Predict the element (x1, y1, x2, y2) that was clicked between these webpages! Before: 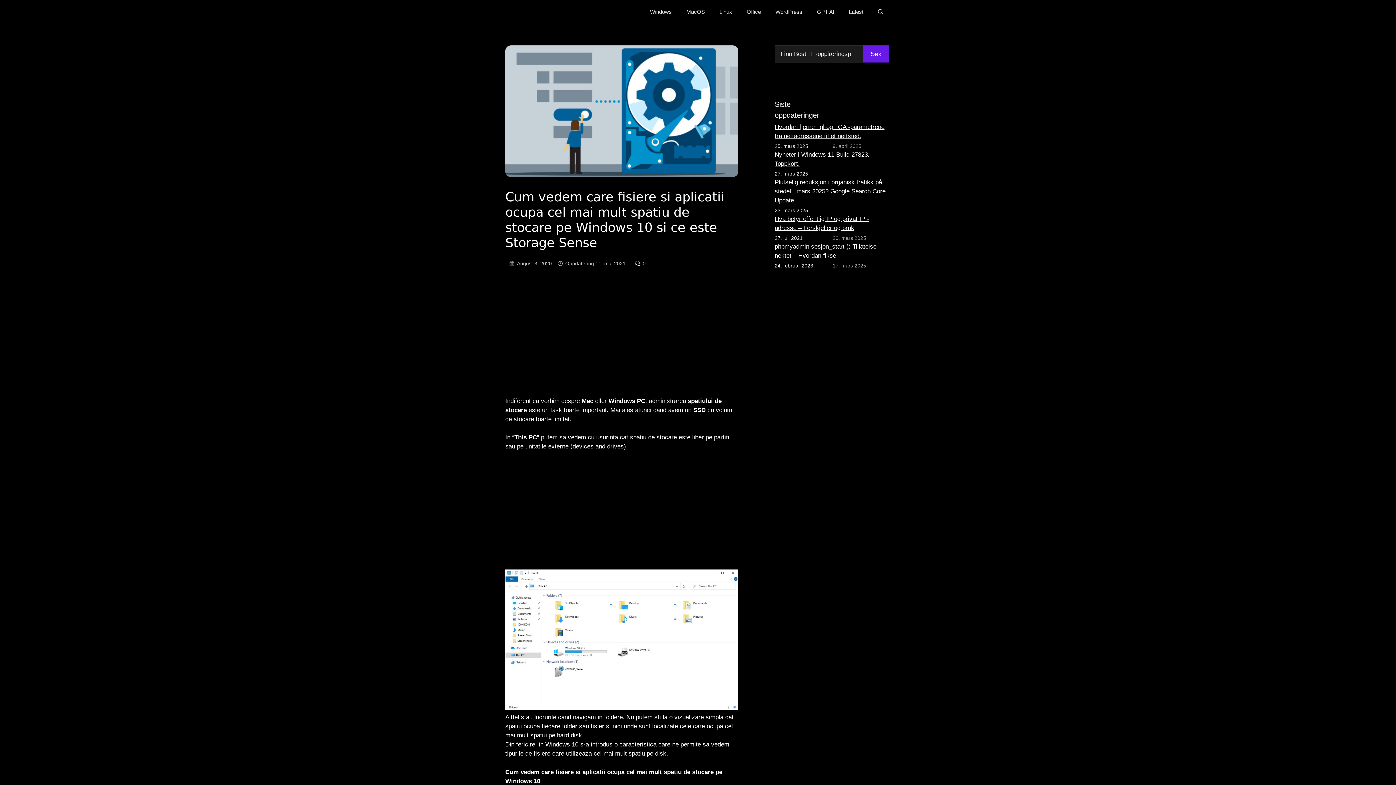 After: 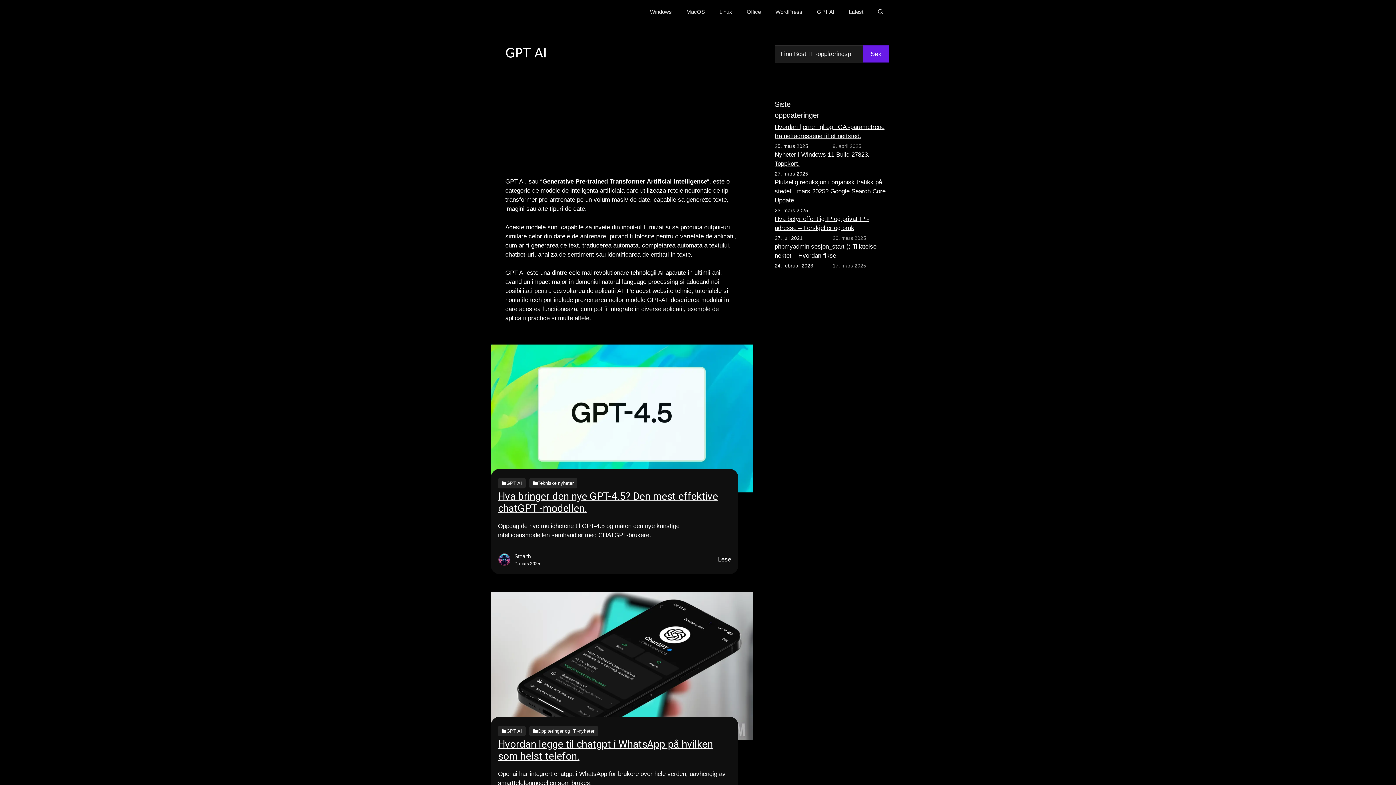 Action: bbox: (809, 5, 841, 18) label: GPT AI